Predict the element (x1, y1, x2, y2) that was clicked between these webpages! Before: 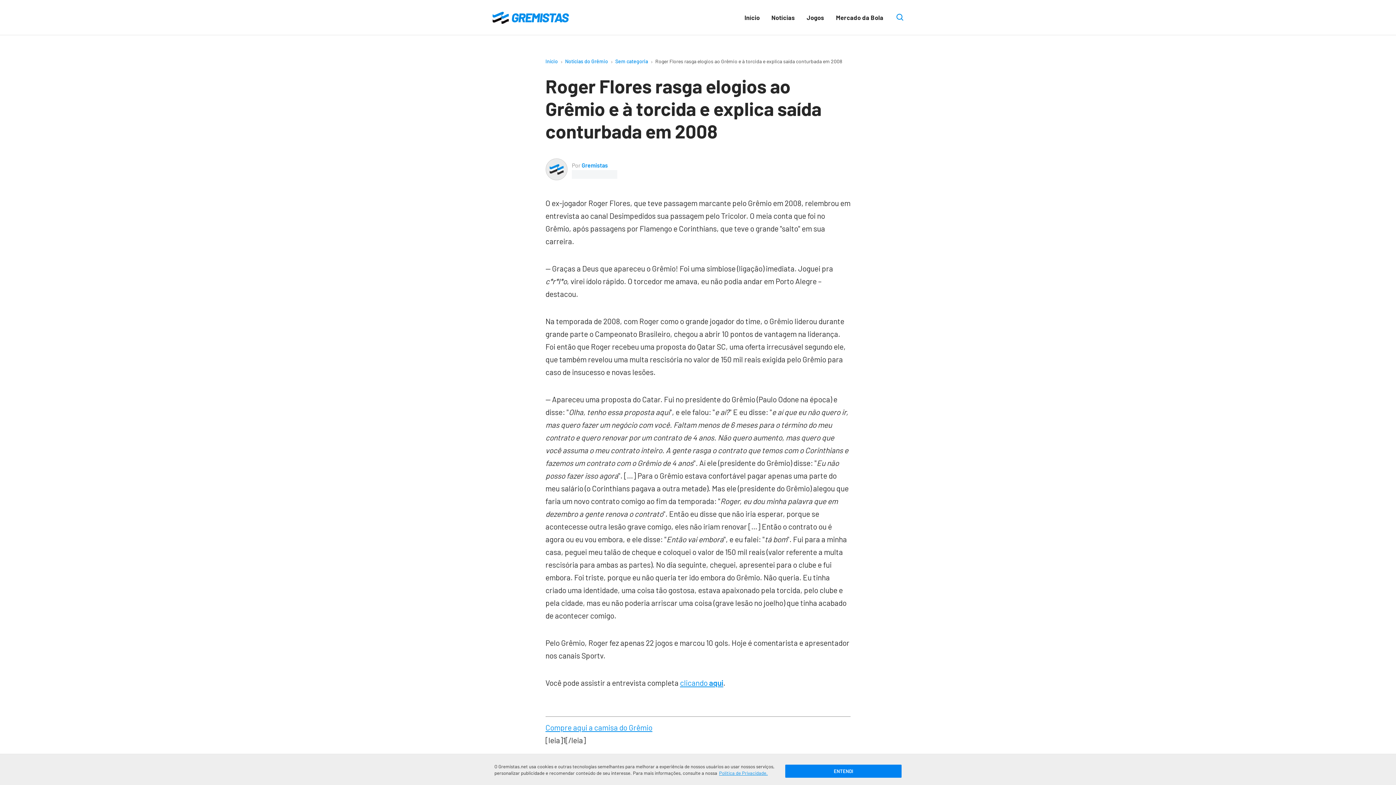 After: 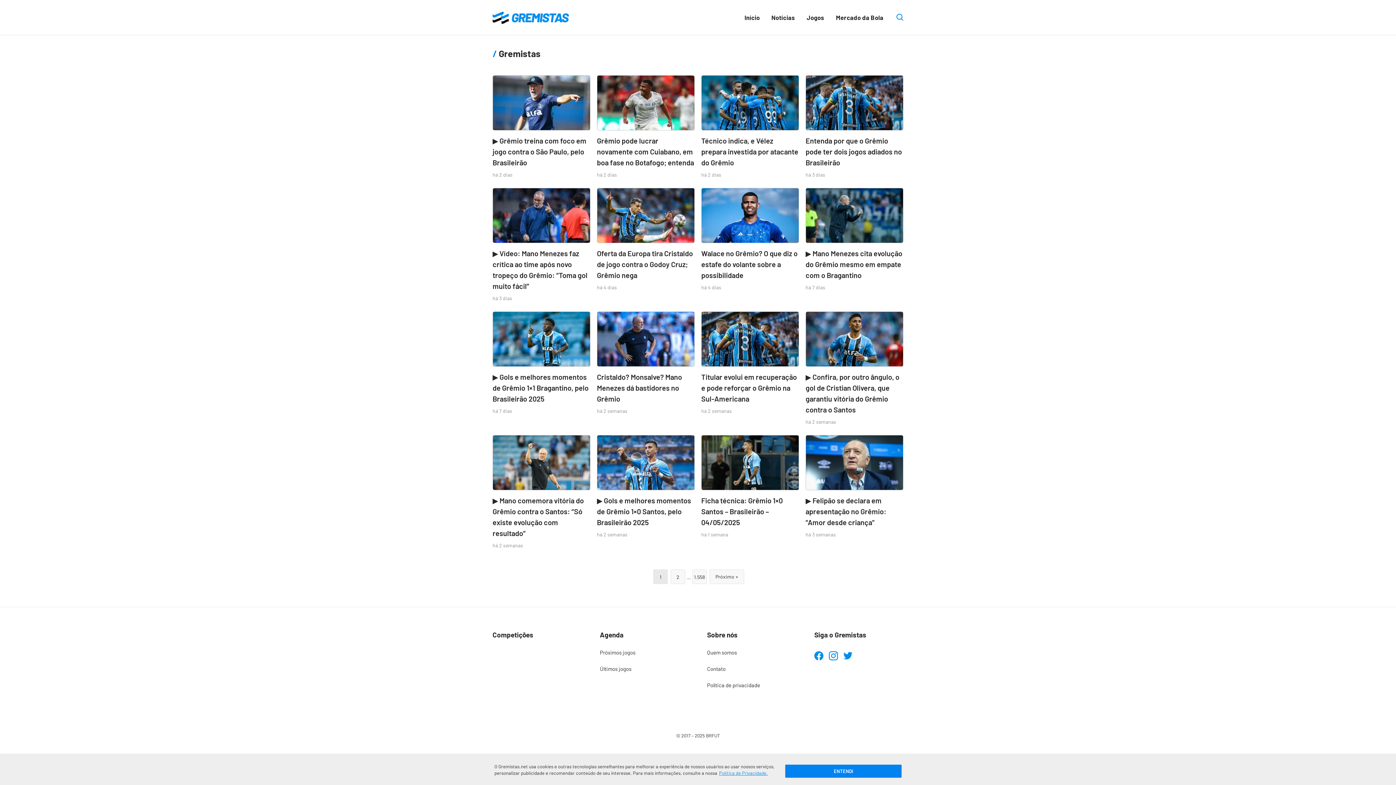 Action: label: Gremistas bbox: (581, 161, 608, 168)